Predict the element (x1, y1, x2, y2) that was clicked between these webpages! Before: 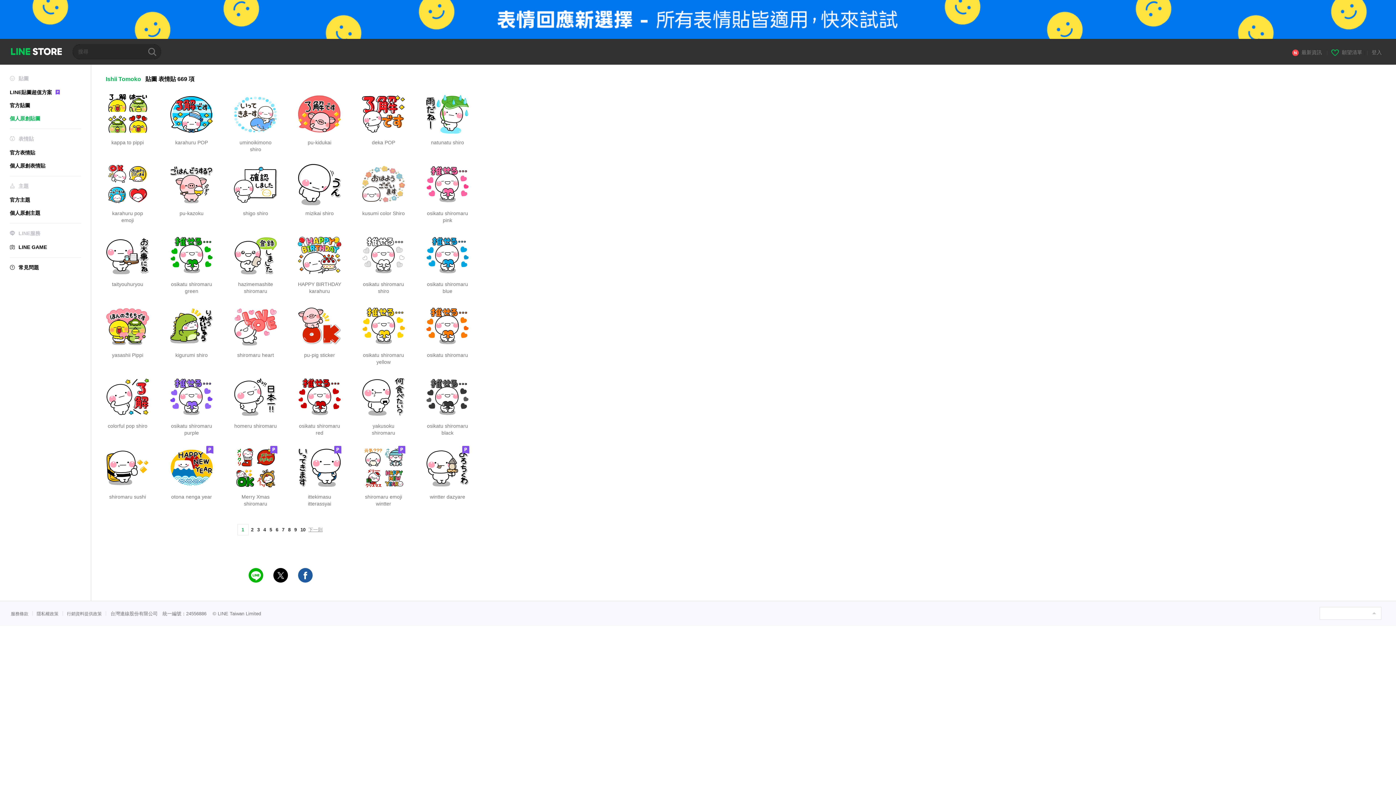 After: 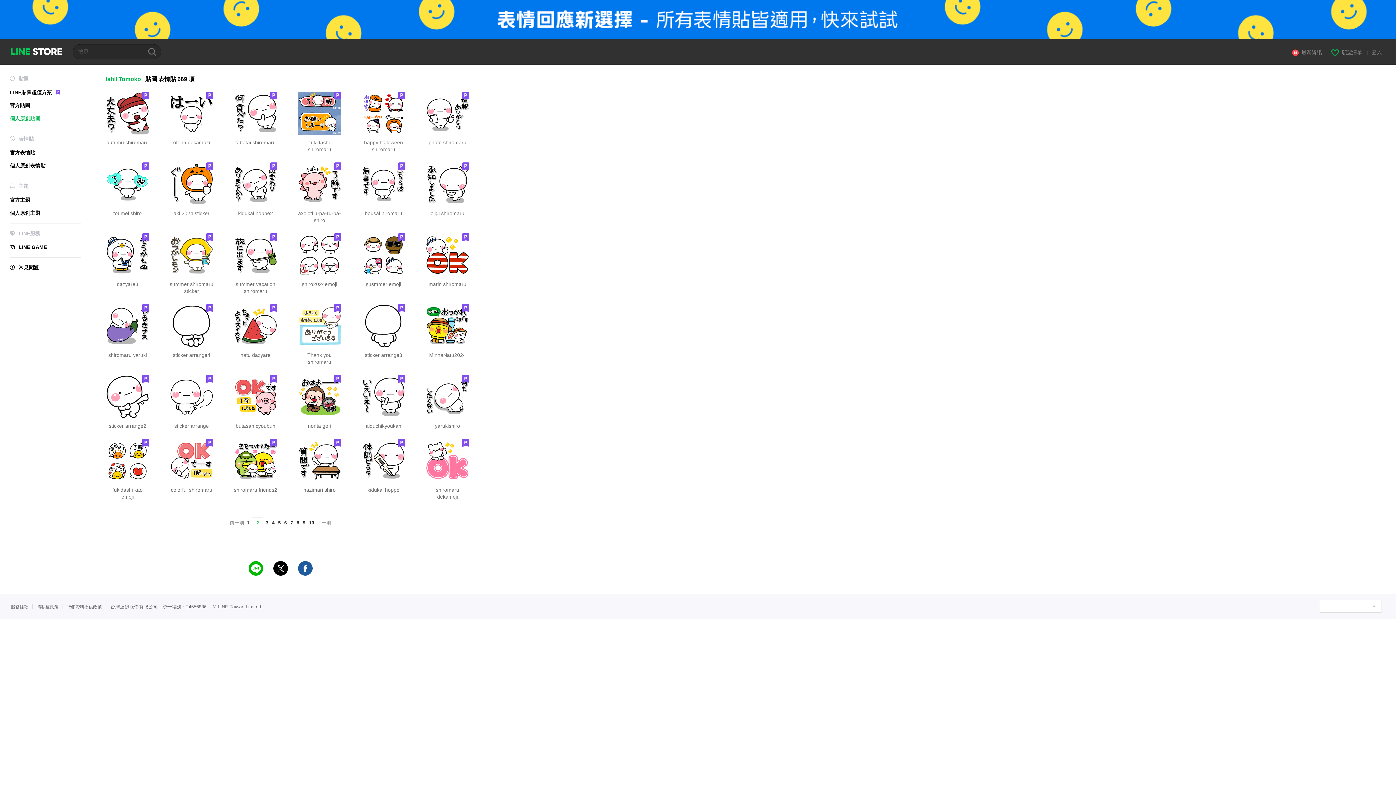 Action: bbox: (250, 524, 254, 535) label: 2